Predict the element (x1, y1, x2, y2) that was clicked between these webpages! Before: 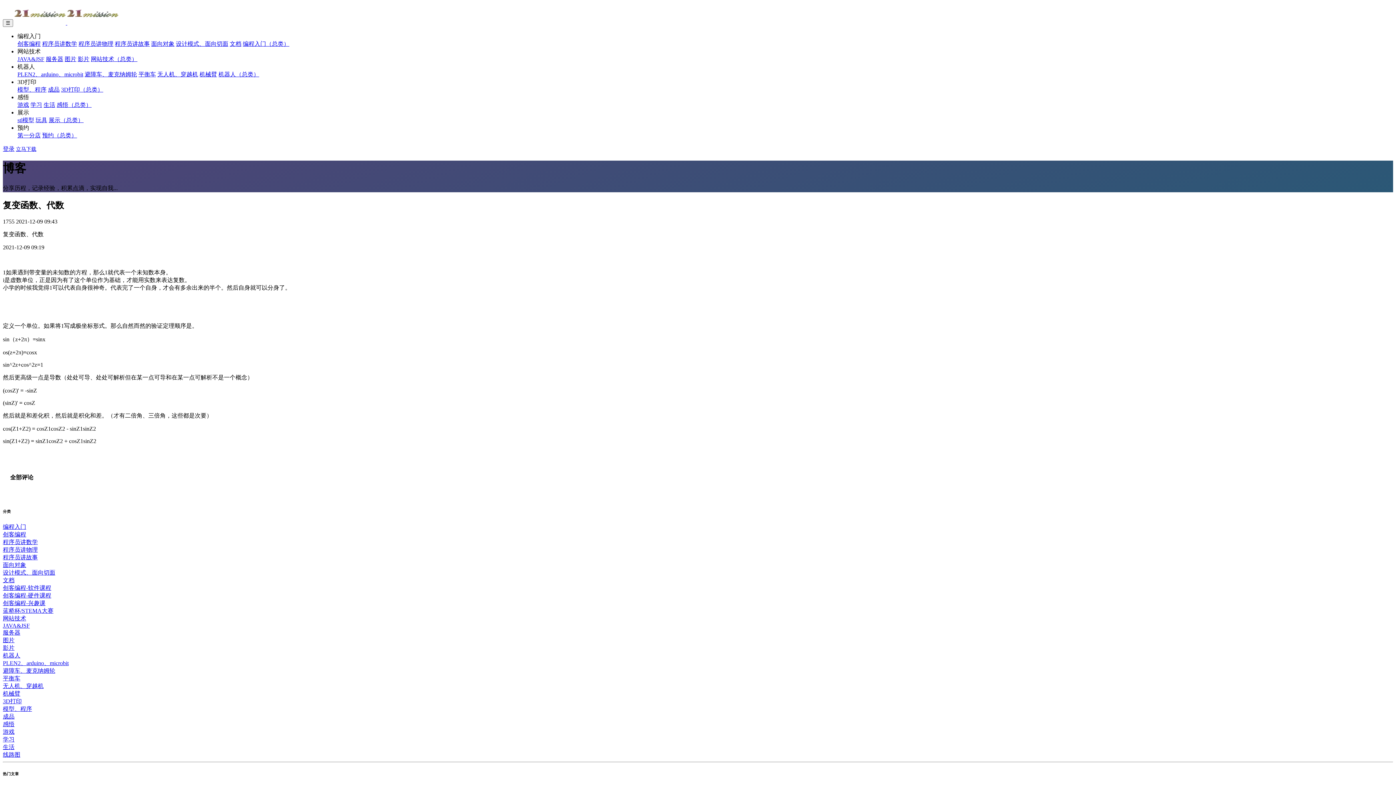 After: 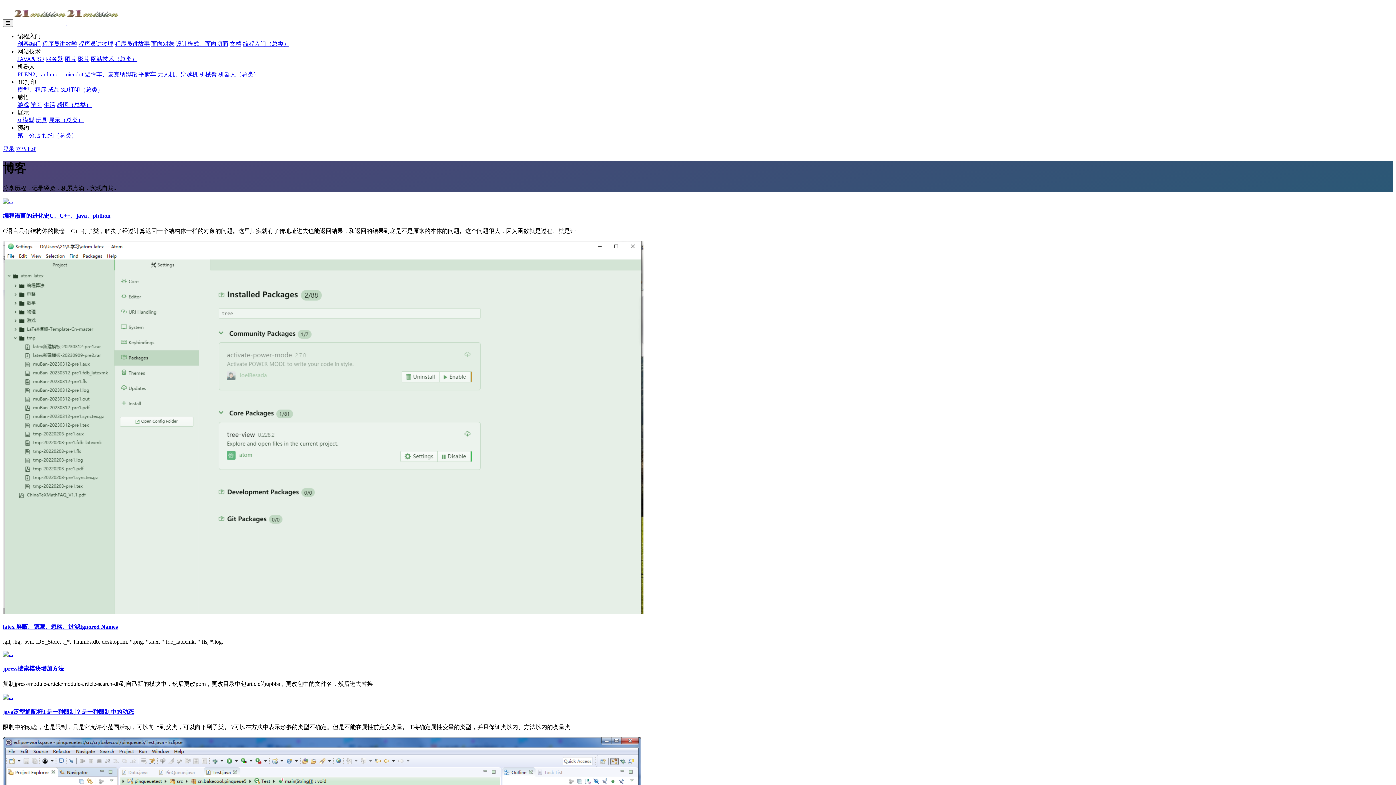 Action: label: 设计模式、面向切面 bbox: (2, 569, 55, 576)